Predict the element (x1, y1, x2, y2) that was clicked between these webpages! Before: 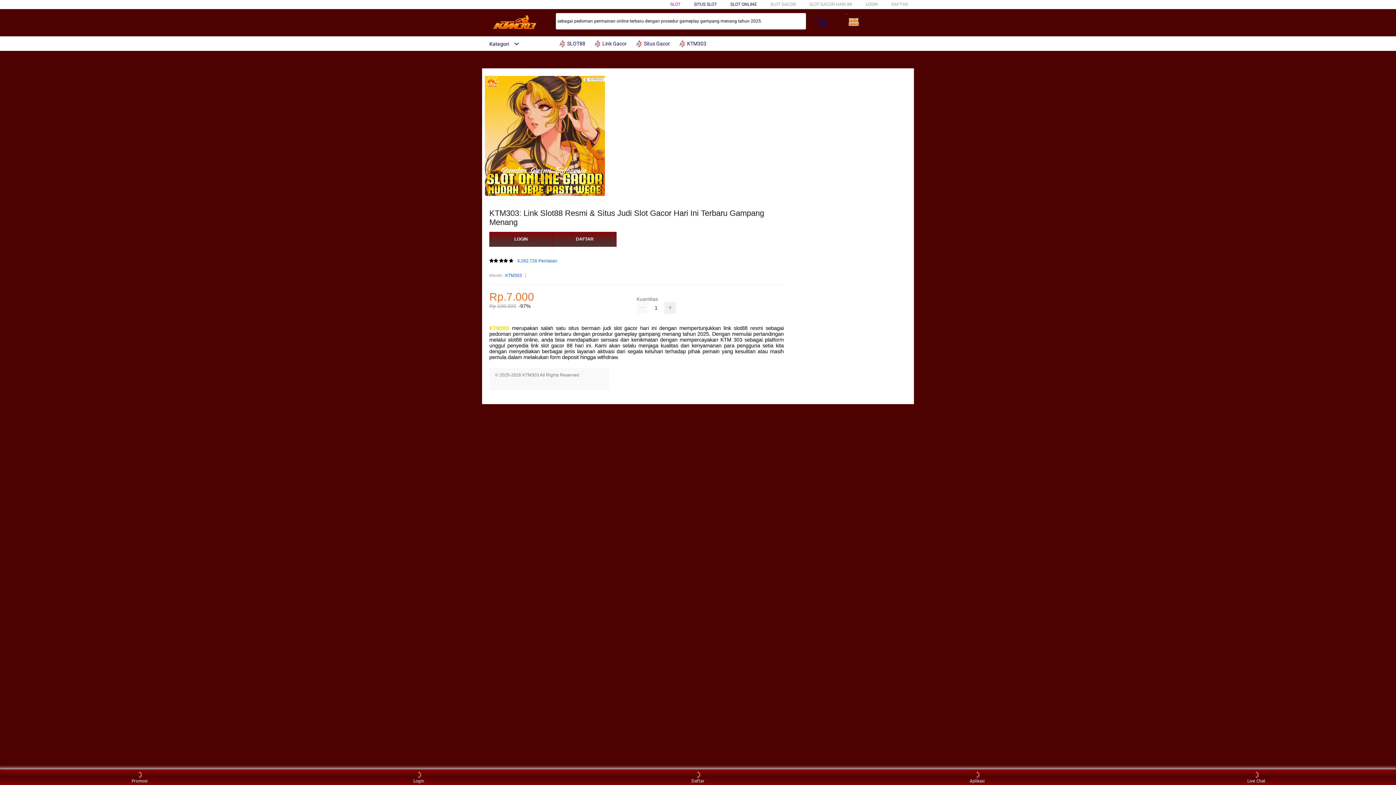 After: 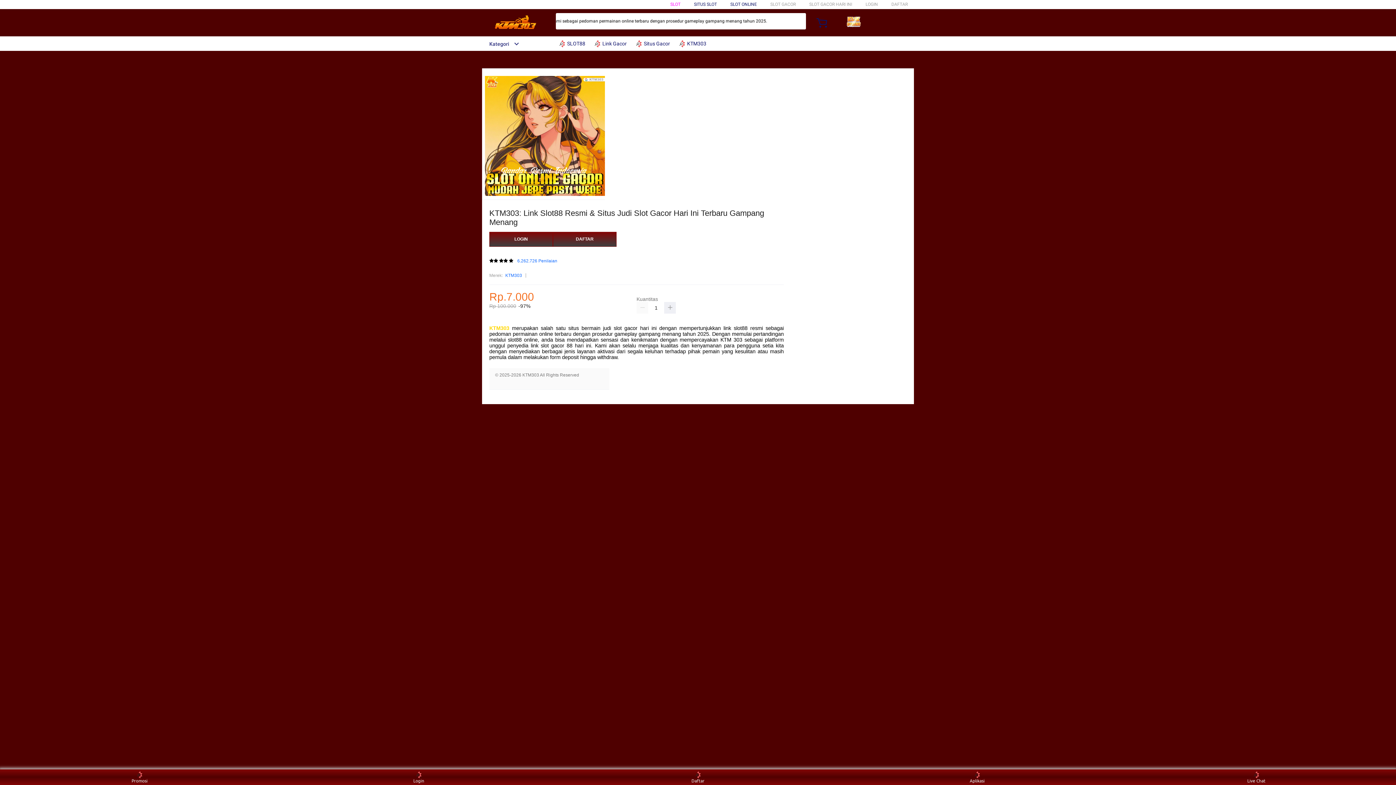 Action: label: KTM303 bbox: (489, 325, 509, 331)